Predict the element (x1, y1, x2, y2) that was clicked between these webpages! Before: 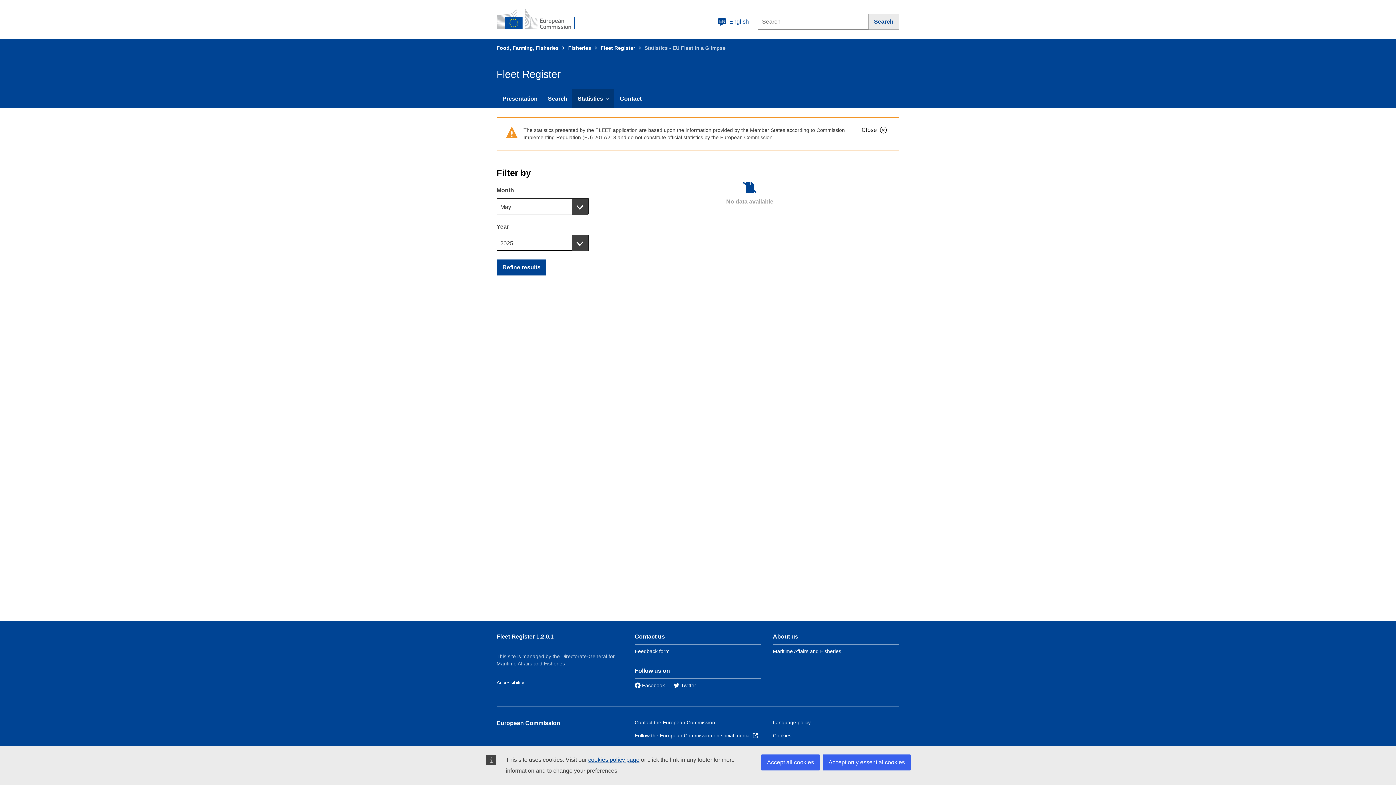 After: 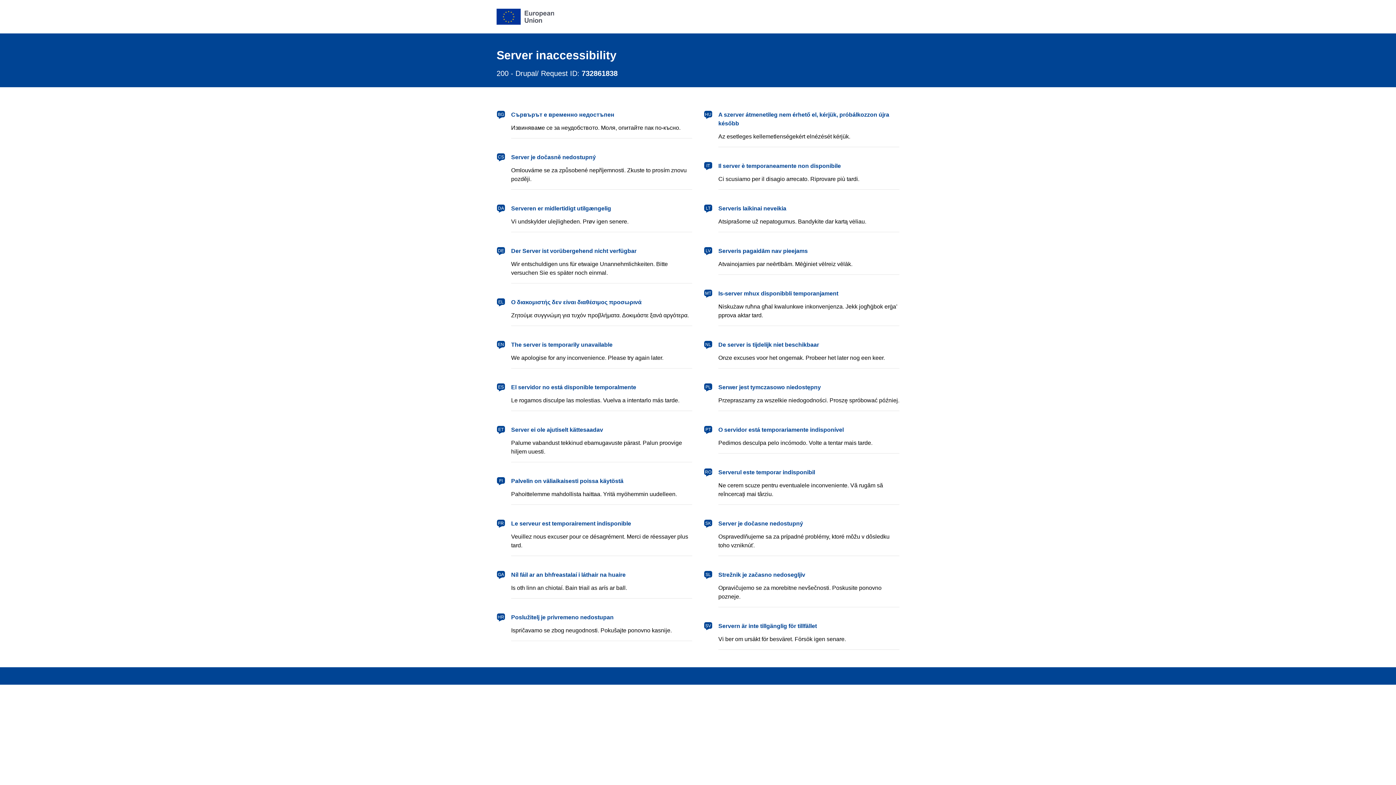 Action: bbox: (568, 45, 591, 50) label: Fisheries